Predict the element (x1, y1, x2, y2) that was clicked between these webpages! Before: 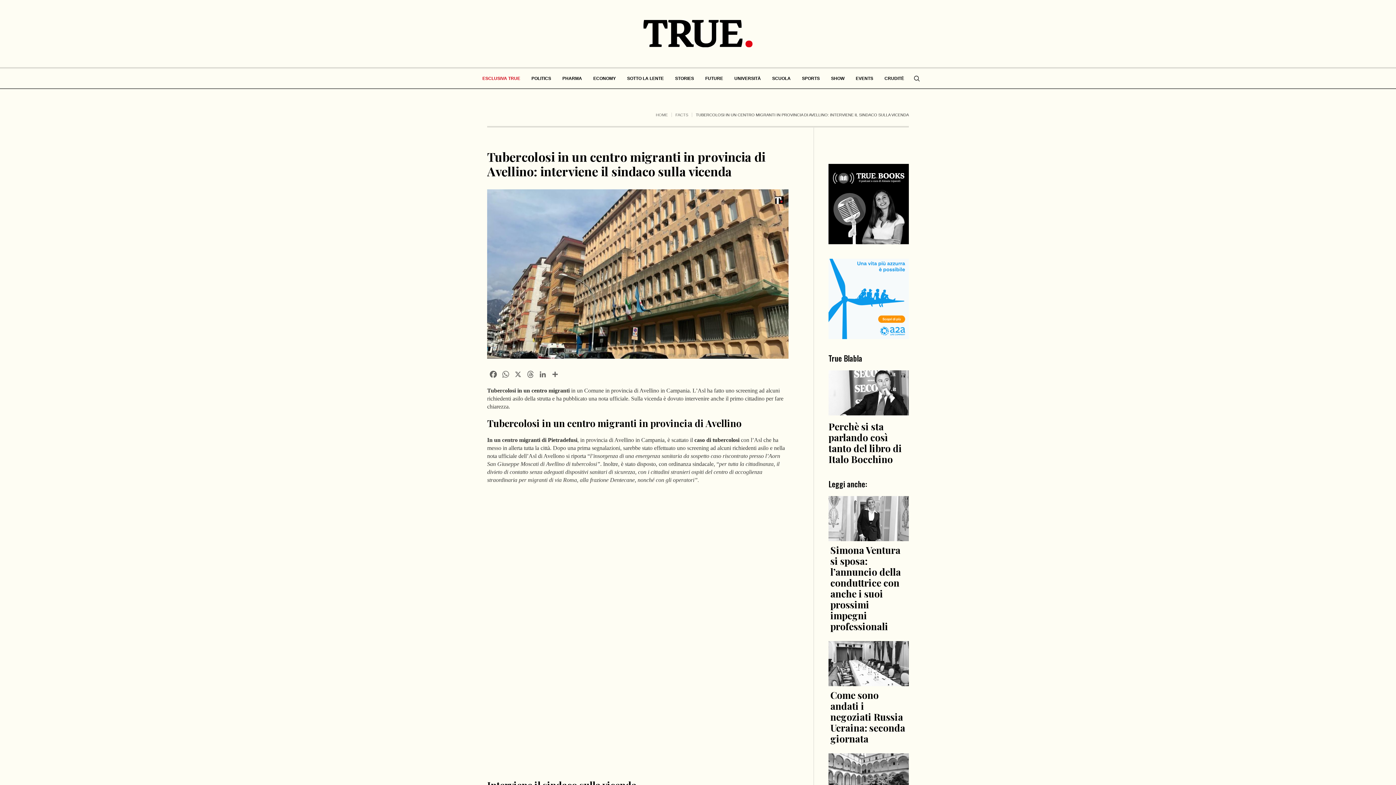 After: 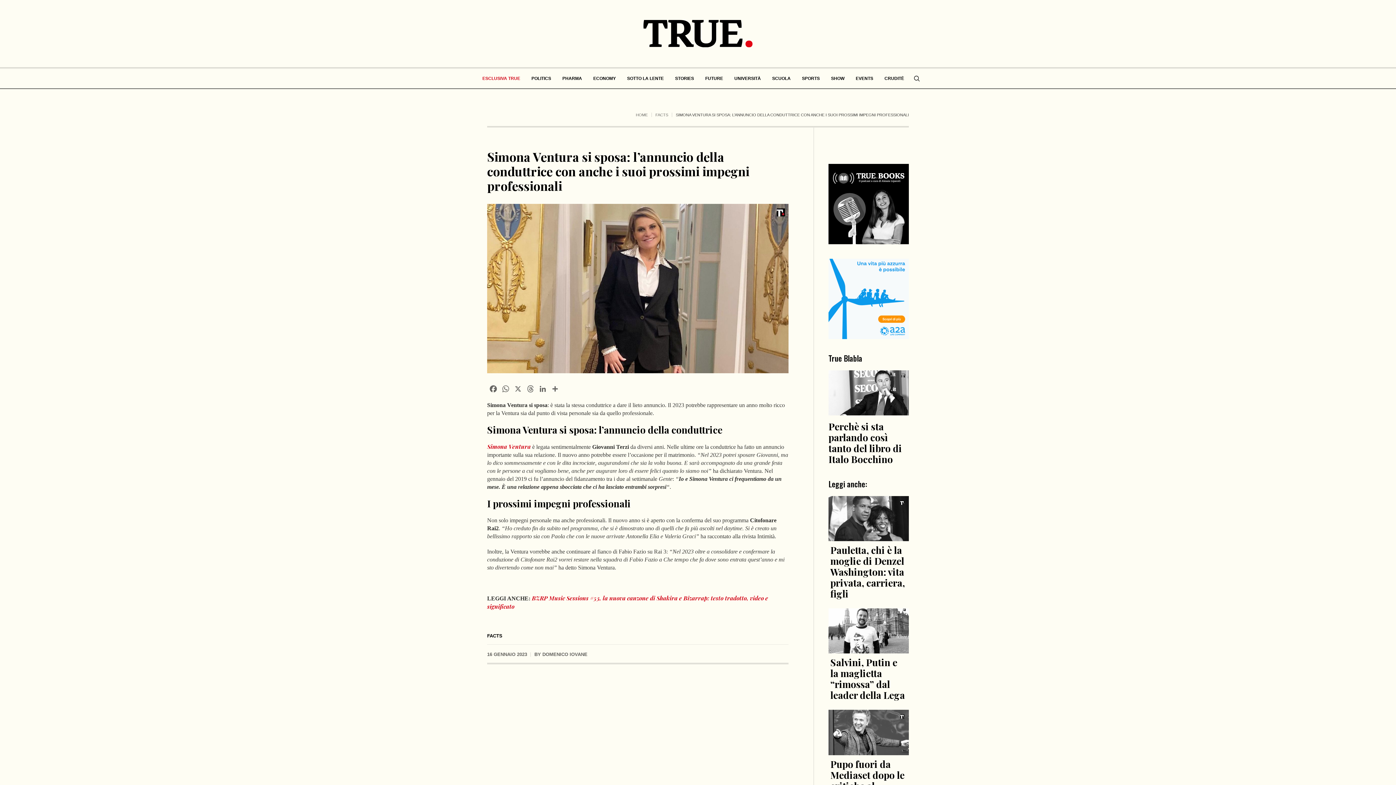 Action: bbox: (830, 544, 901, 633) label: Simona Ventura si sposa: l’annuncio della conduttrice con anche i suoi prossimi impegni professionali